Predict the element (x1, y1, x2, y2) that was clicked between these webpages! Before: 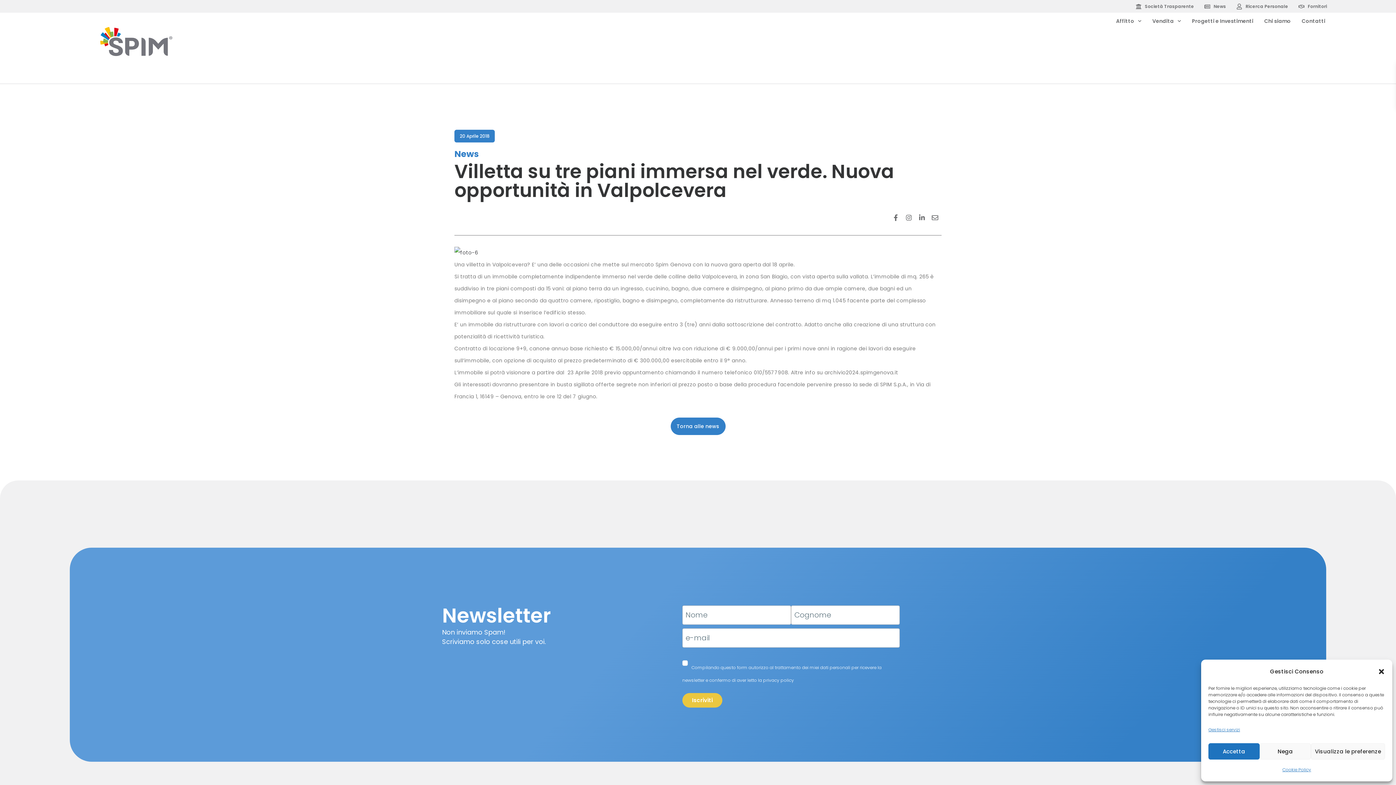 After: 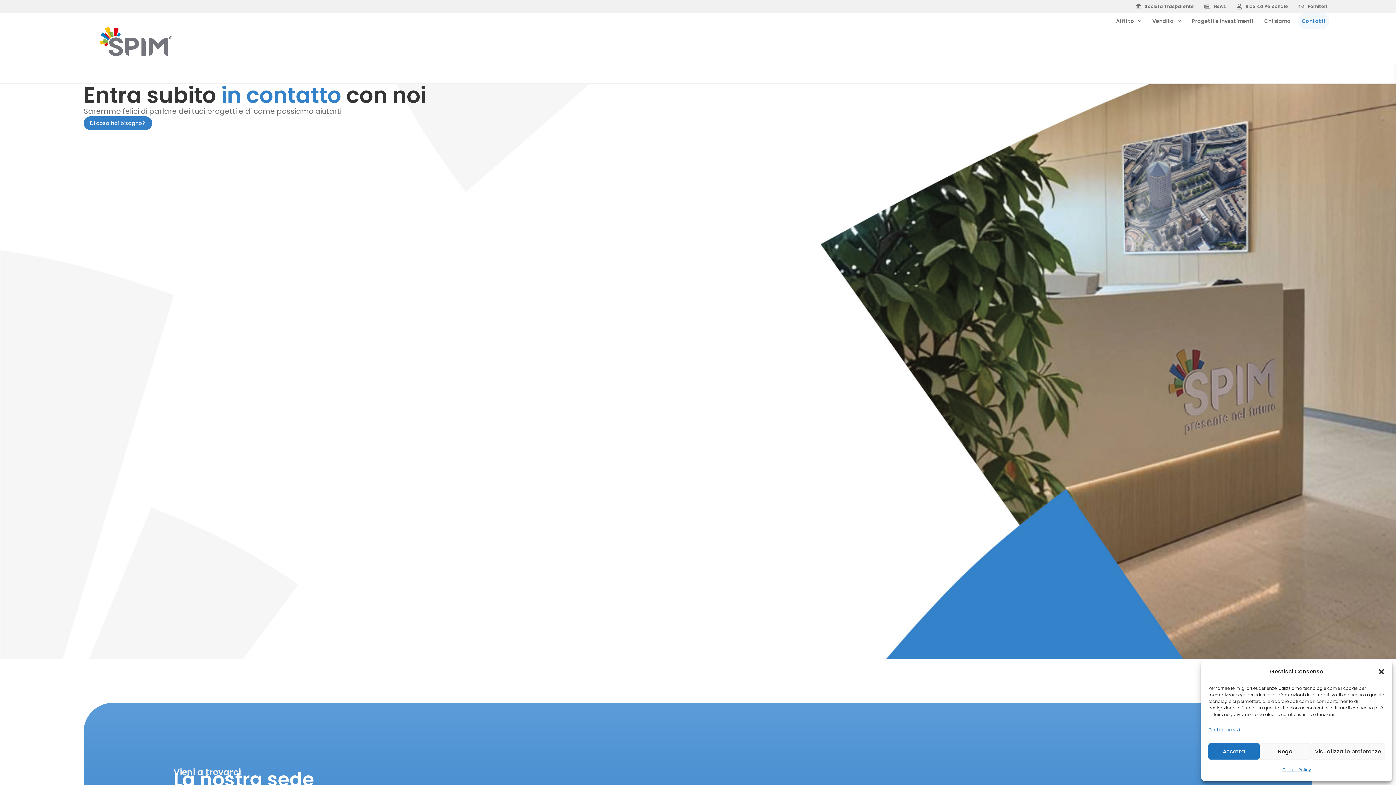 Action: bbox: (1298, 12, 1329, 29) label: Contatti